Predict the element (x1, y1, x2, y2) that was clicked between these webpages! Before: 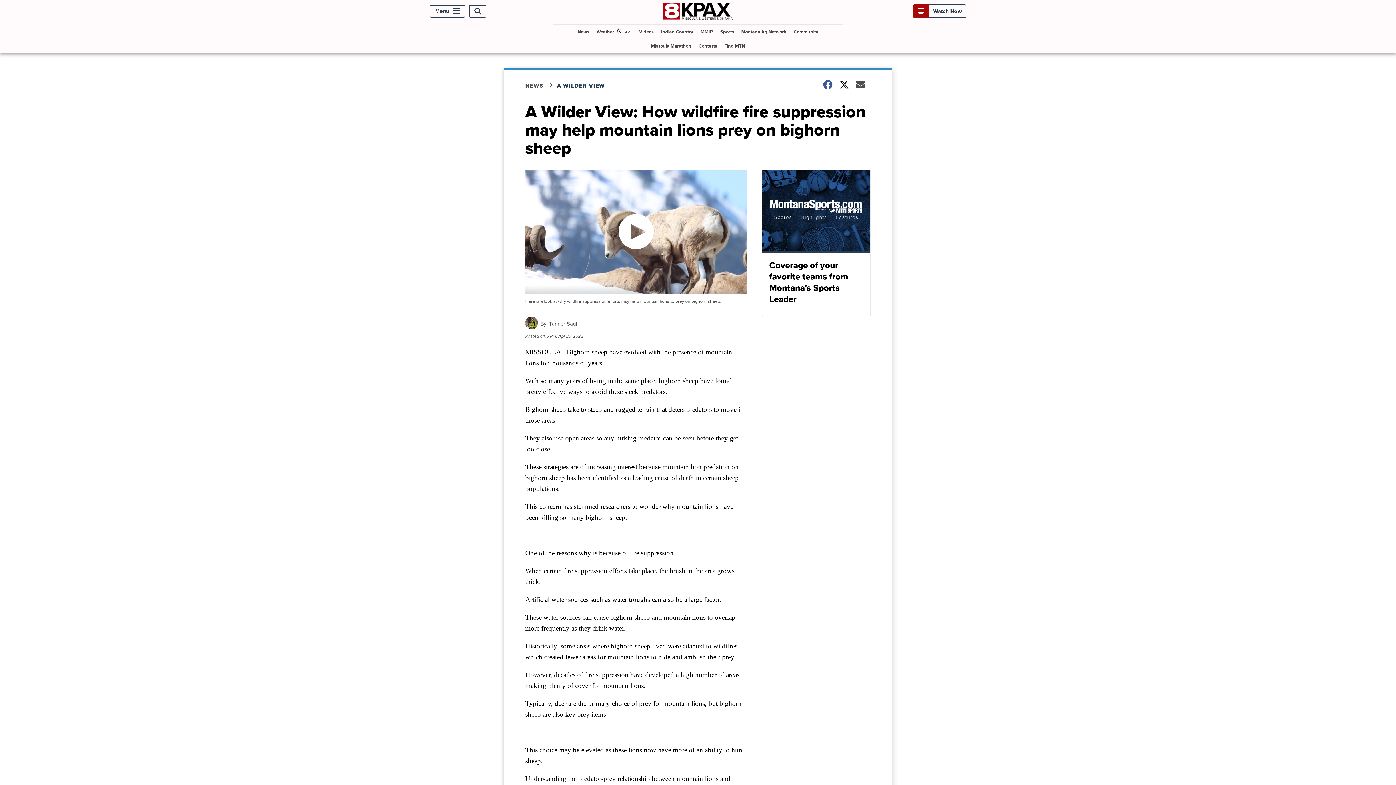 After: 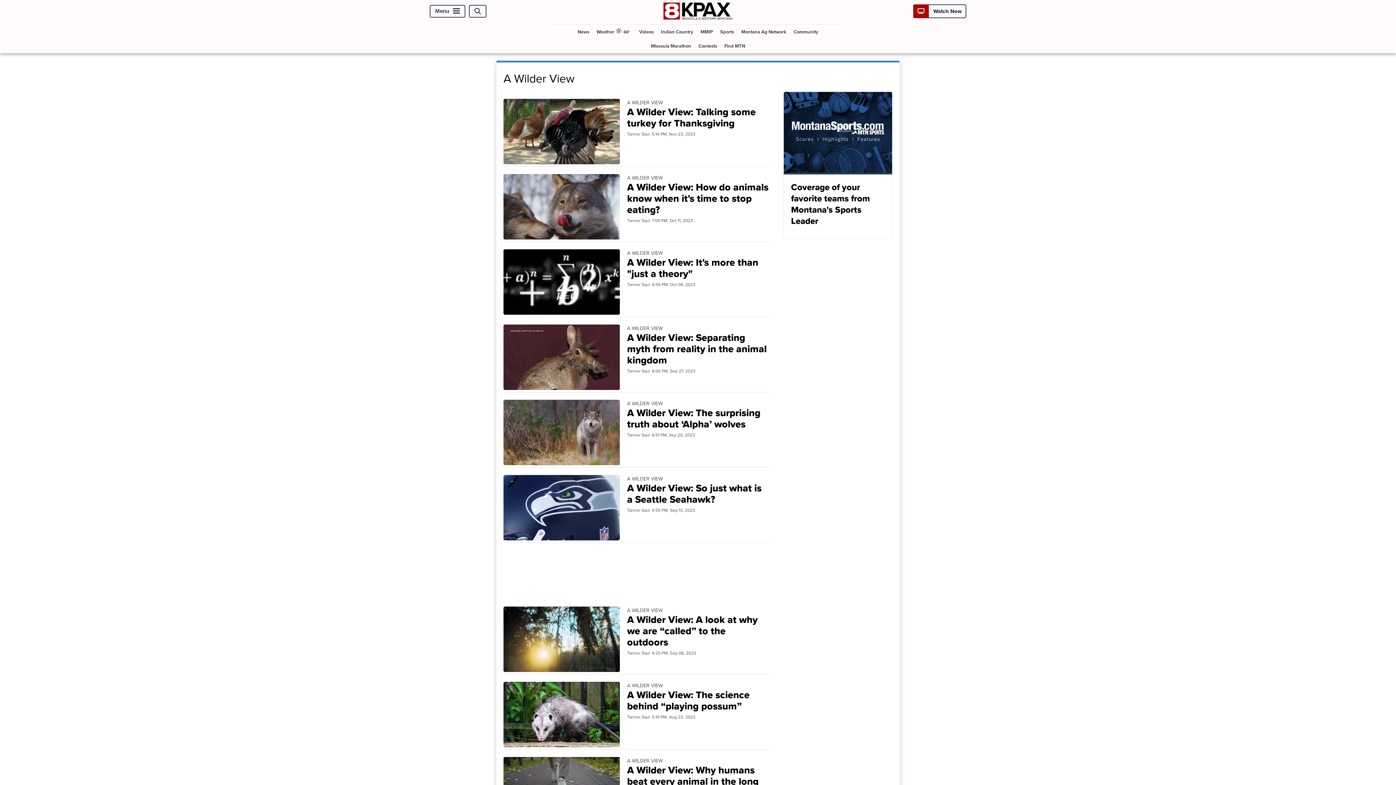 Action: bbox: (557, 81, 616, 89) label: A WILDER VIEW 